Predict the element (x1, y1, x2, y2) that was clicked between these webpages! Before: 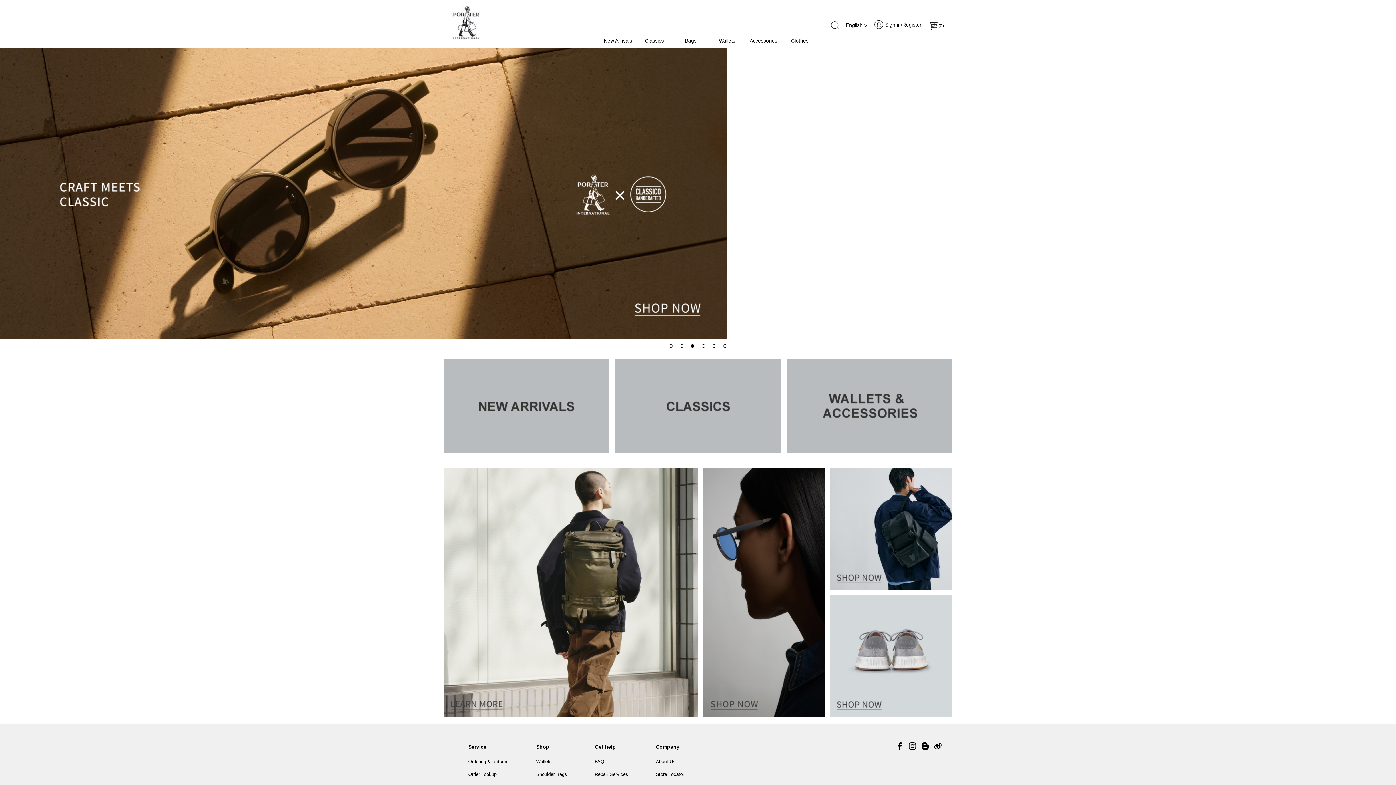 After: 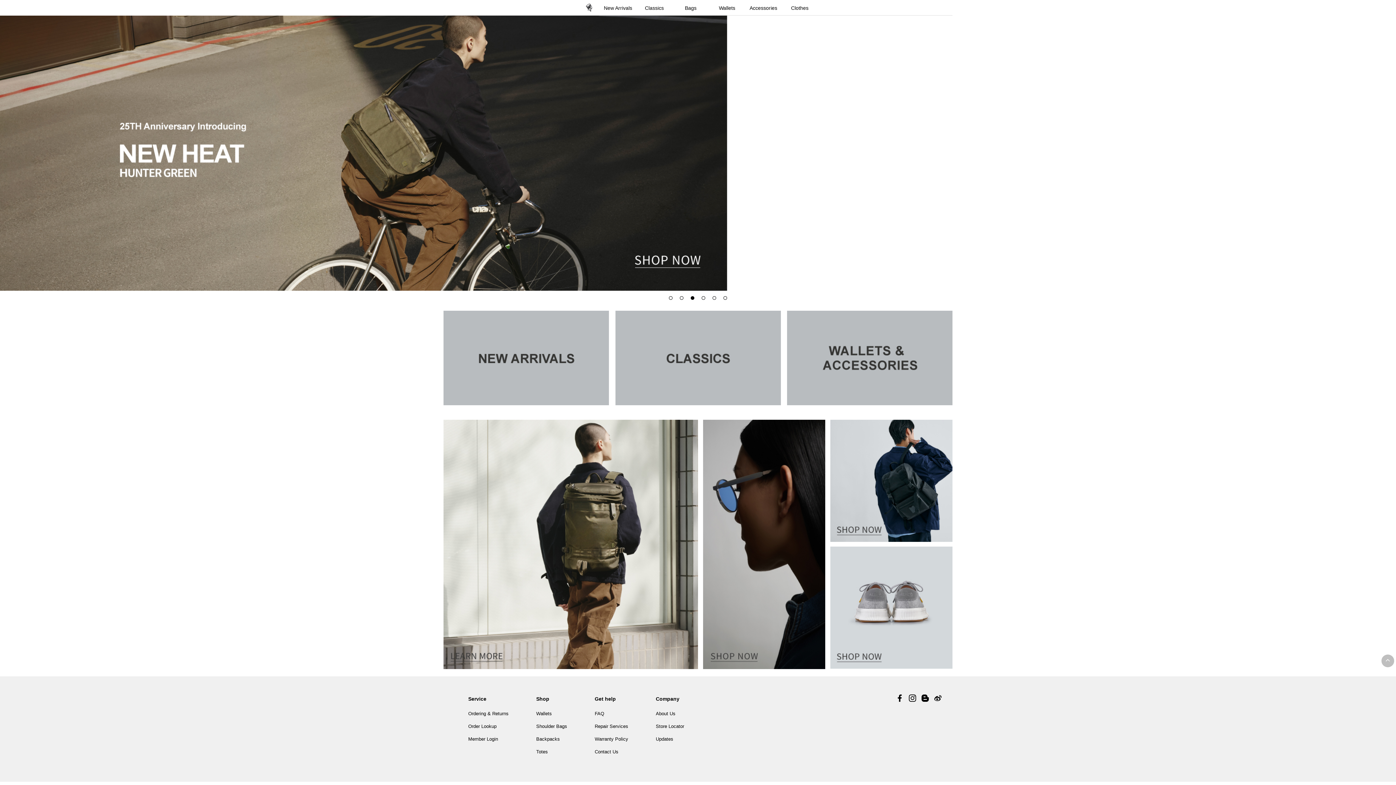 Action: bbox: (0, 48, 465, 340)